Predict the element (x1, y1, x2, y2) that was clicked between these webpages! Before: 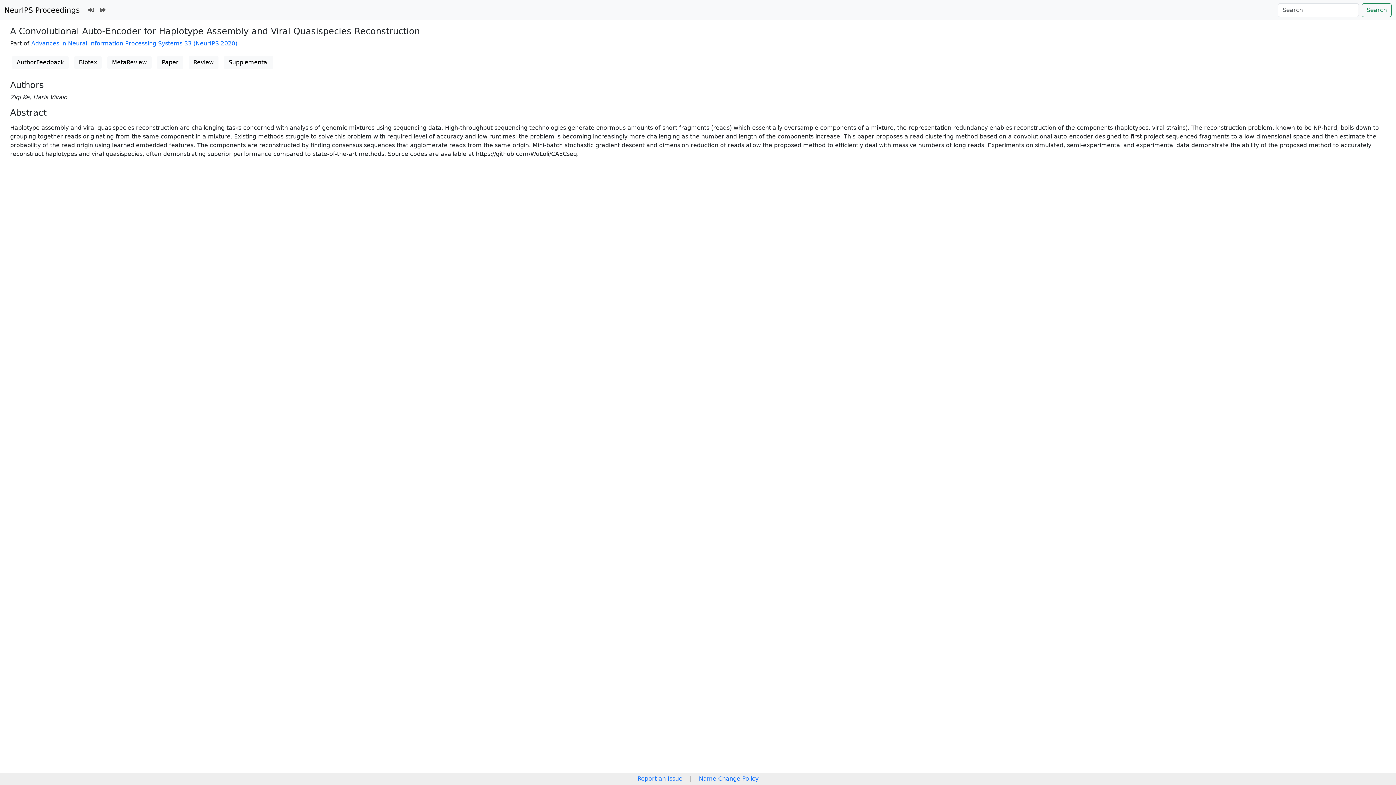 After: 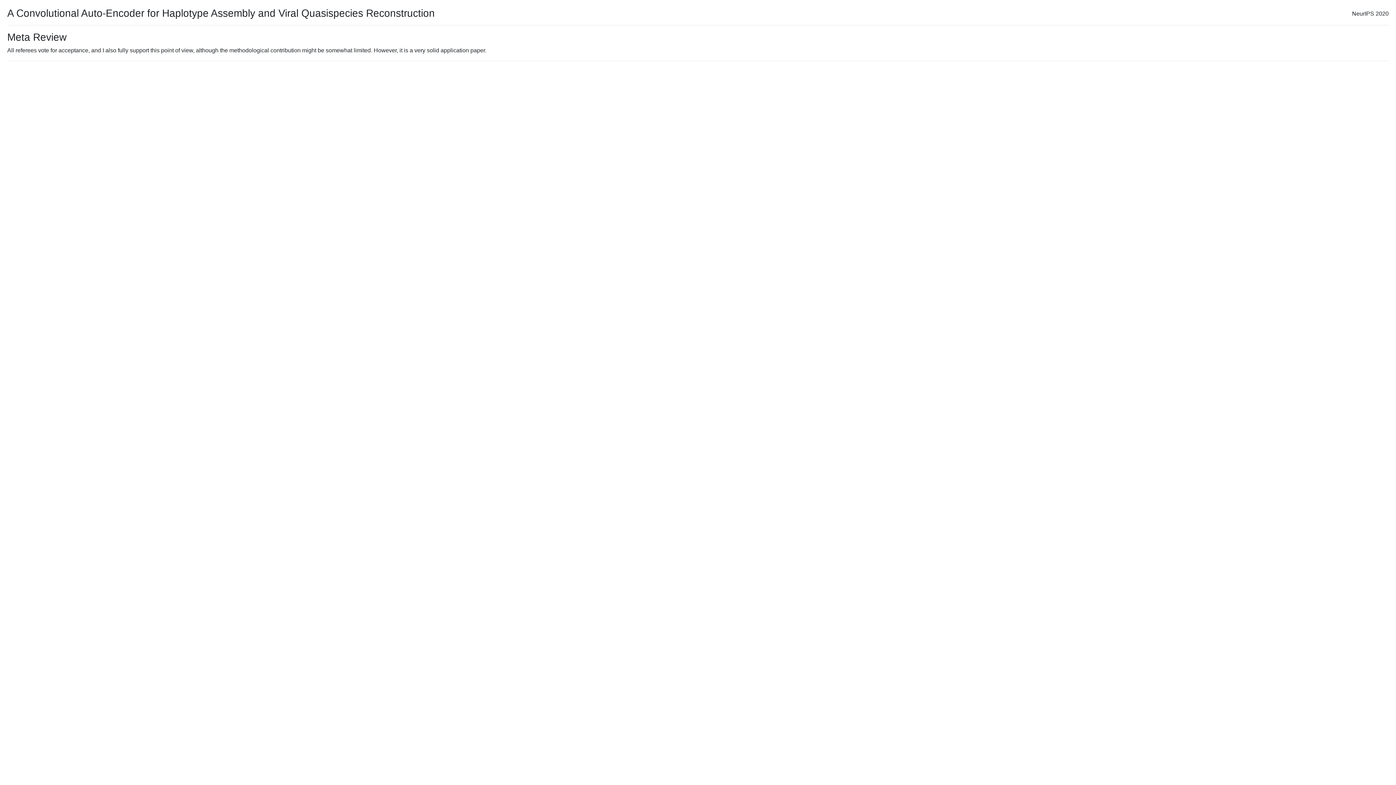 Action: label: MetaReview bbox: (107, 55, 151, 69)